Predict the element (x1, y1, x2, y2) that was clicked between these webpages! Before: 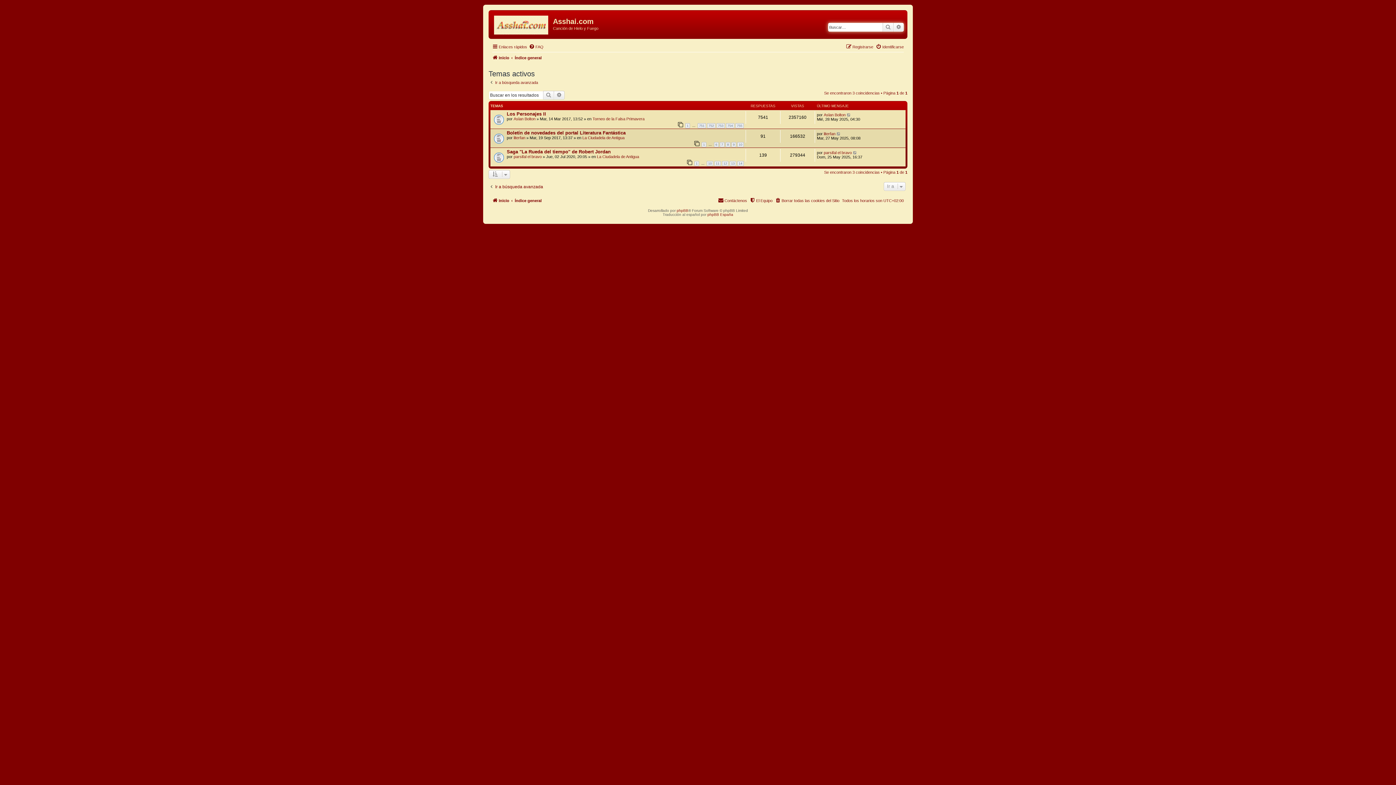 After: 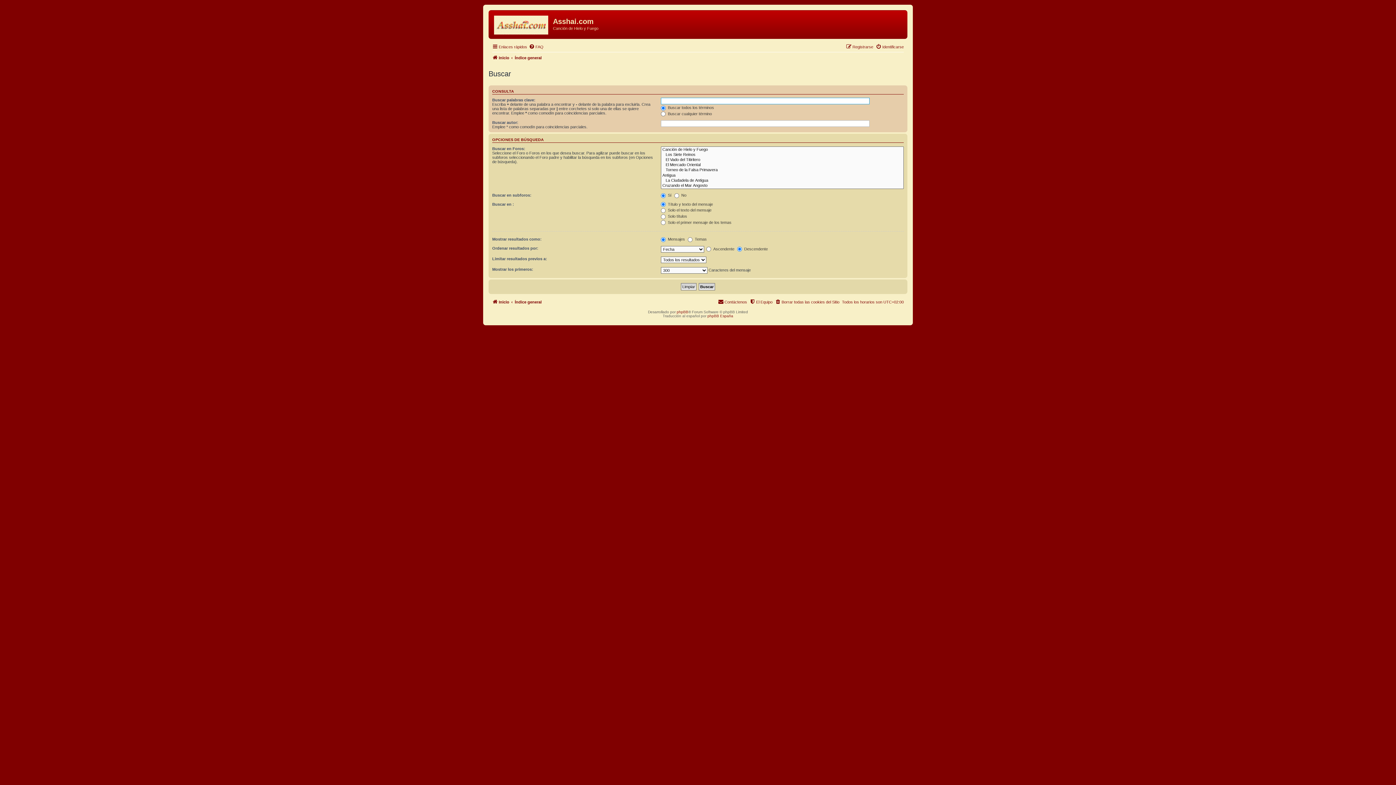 Action: label: Búsqueda avanzada bbox: (554, 90, 564, 99)